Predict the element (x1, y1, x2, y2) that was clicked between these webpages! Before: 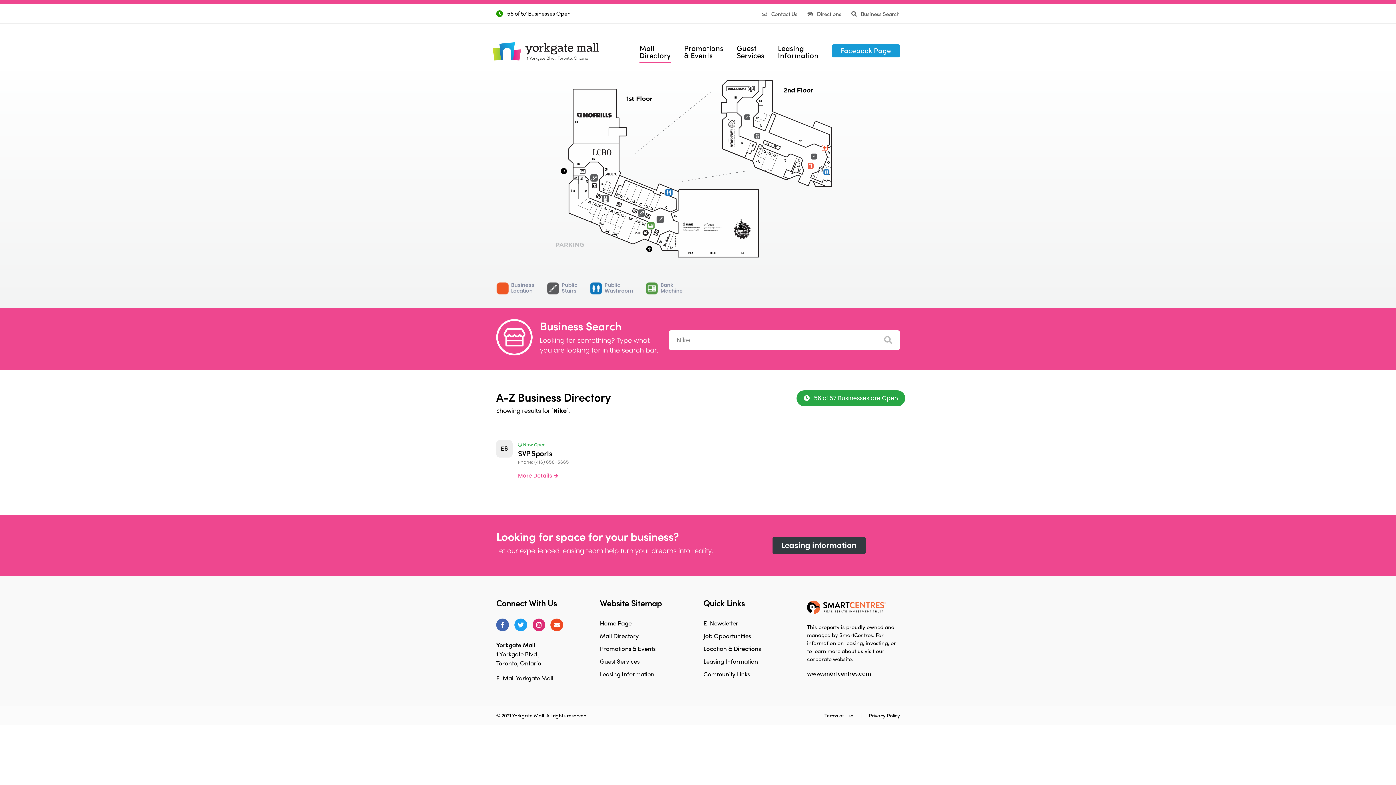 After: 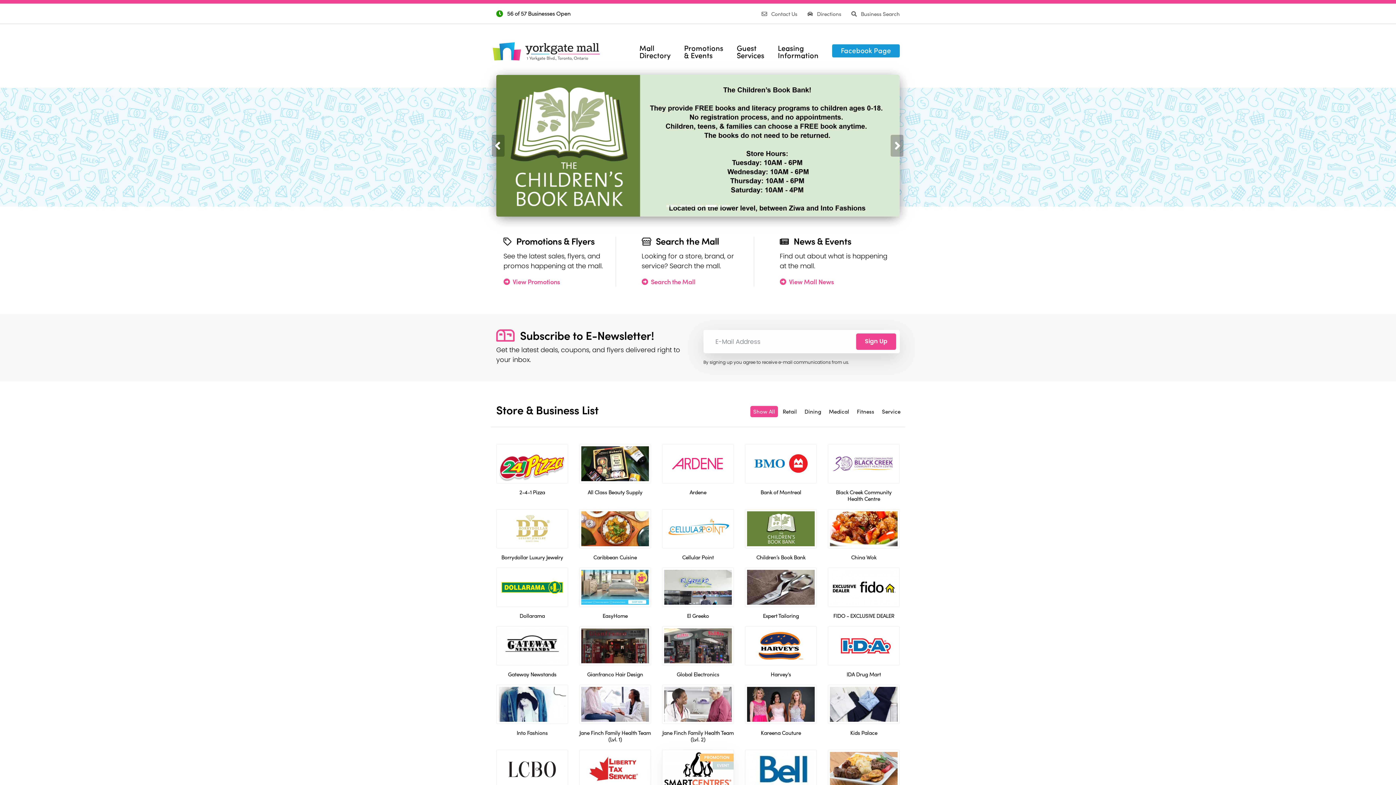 Action: bbox: (600, 618, 631, 627) label: Home Page